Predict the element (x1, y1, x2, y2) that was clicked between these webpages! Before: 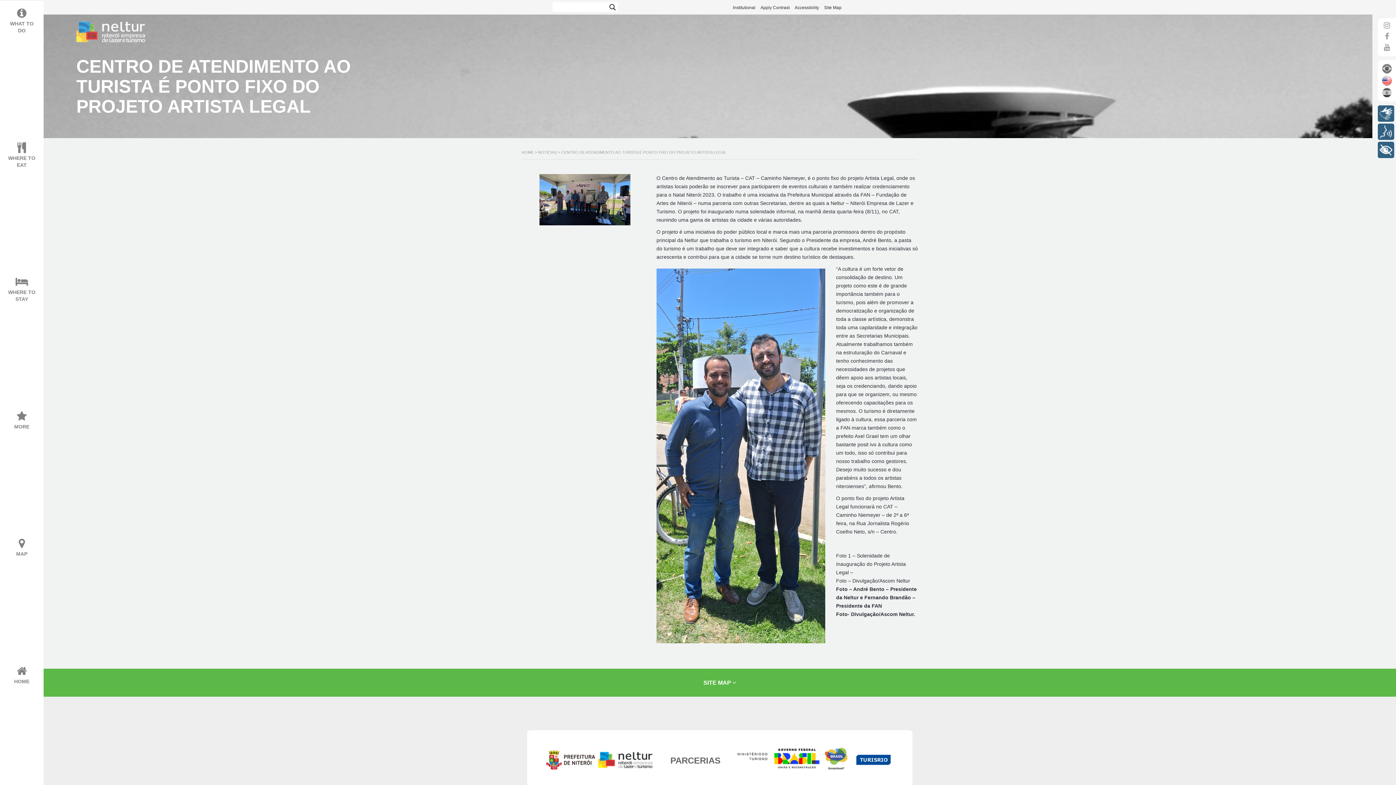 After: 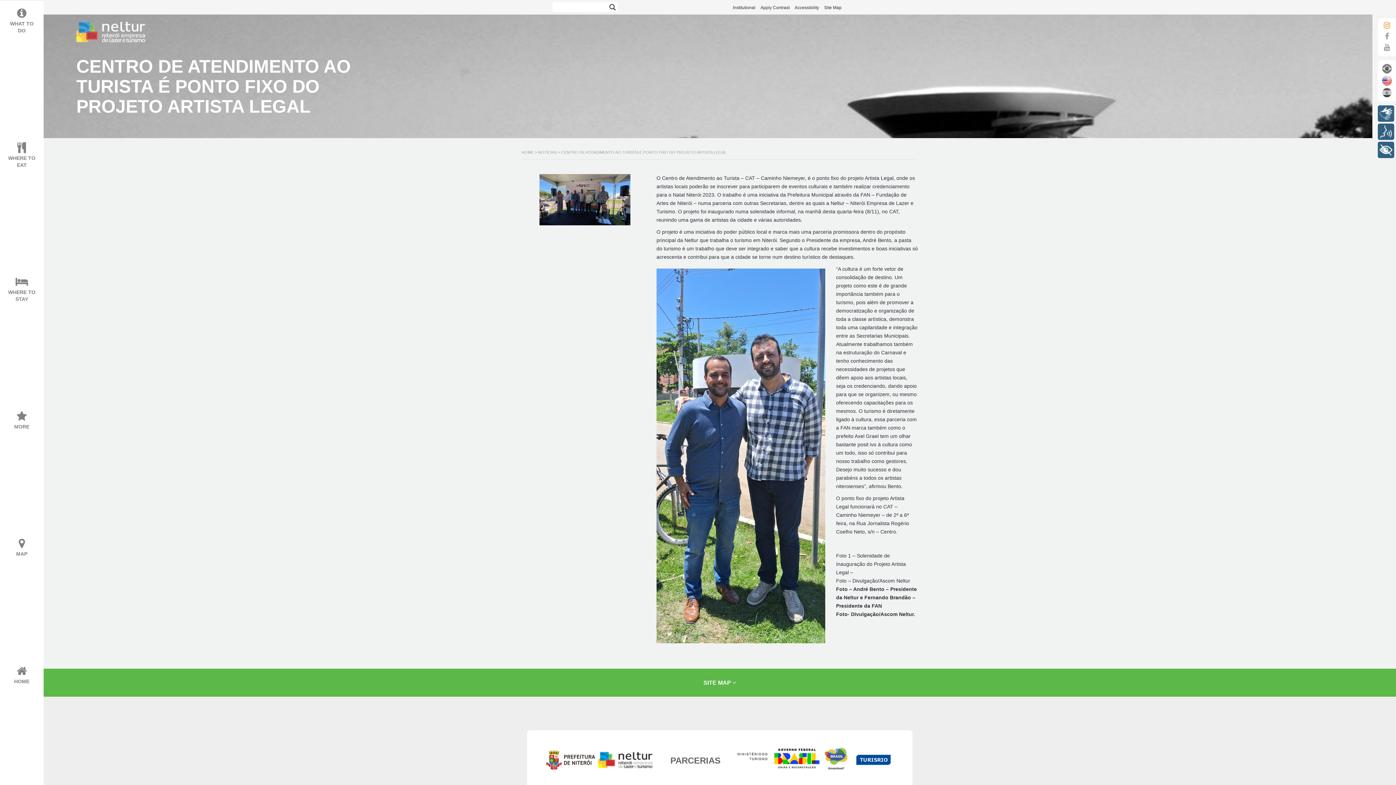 Action: bbox: (1381, 21, 1392, 29)